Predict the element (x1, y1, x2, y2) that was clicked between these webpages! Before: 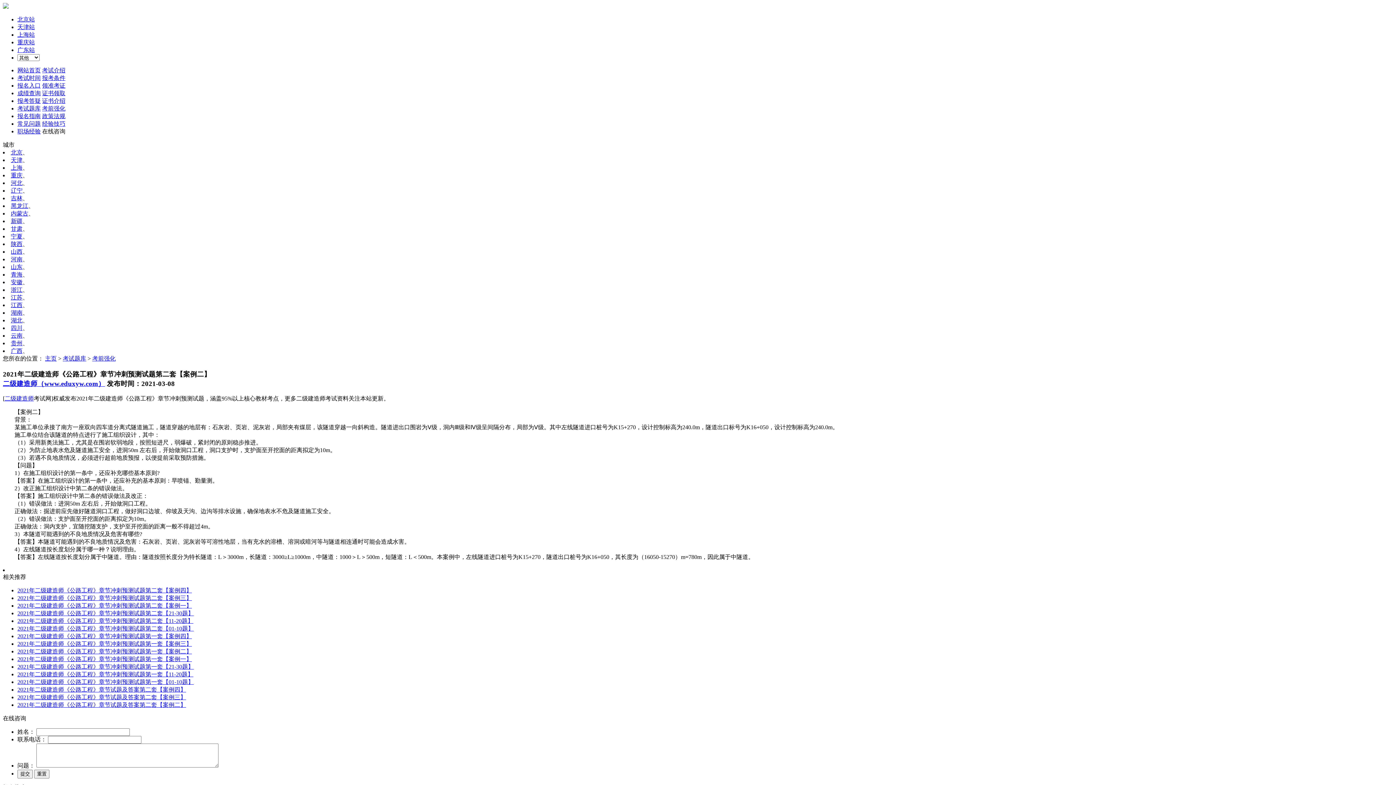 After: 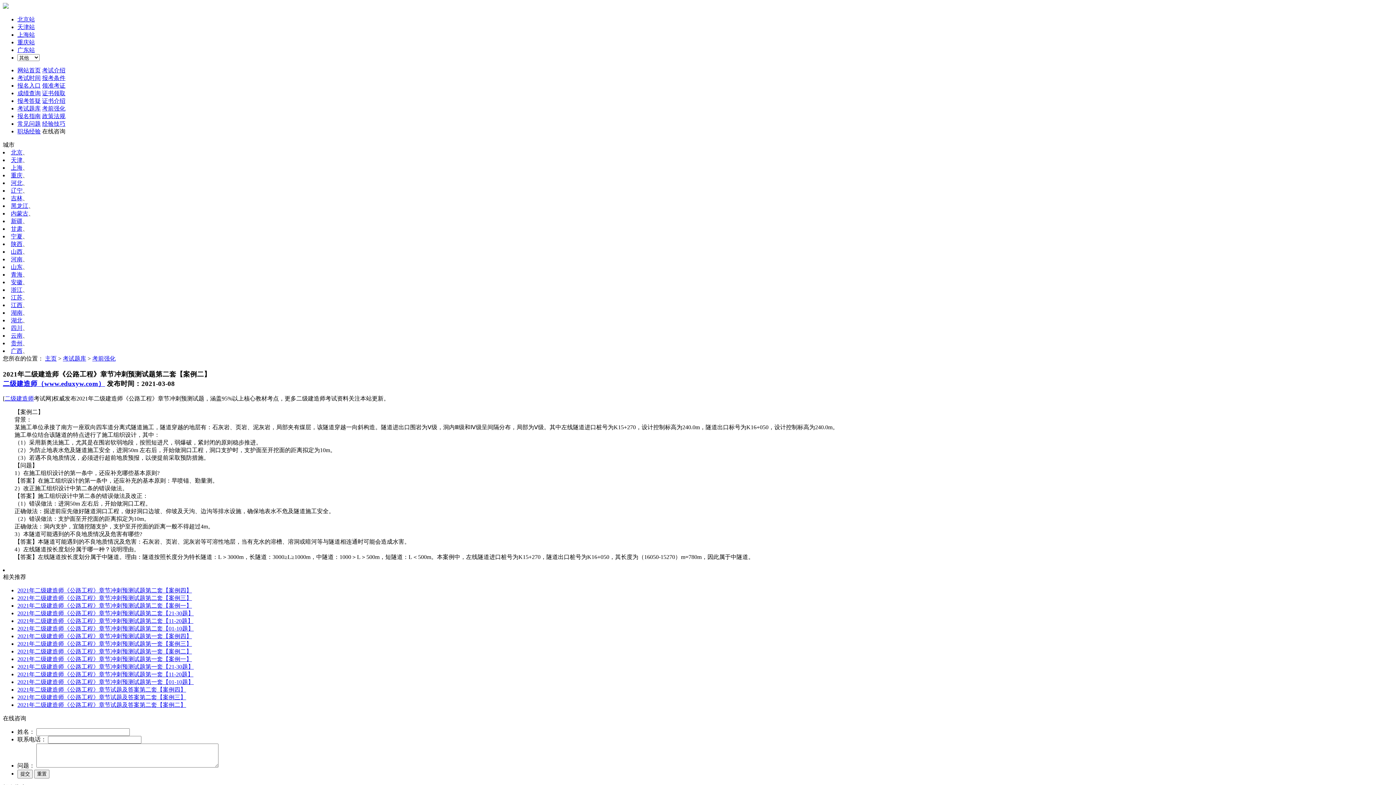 Action: label: 江西 bbox: (10, 302, 22, 308)